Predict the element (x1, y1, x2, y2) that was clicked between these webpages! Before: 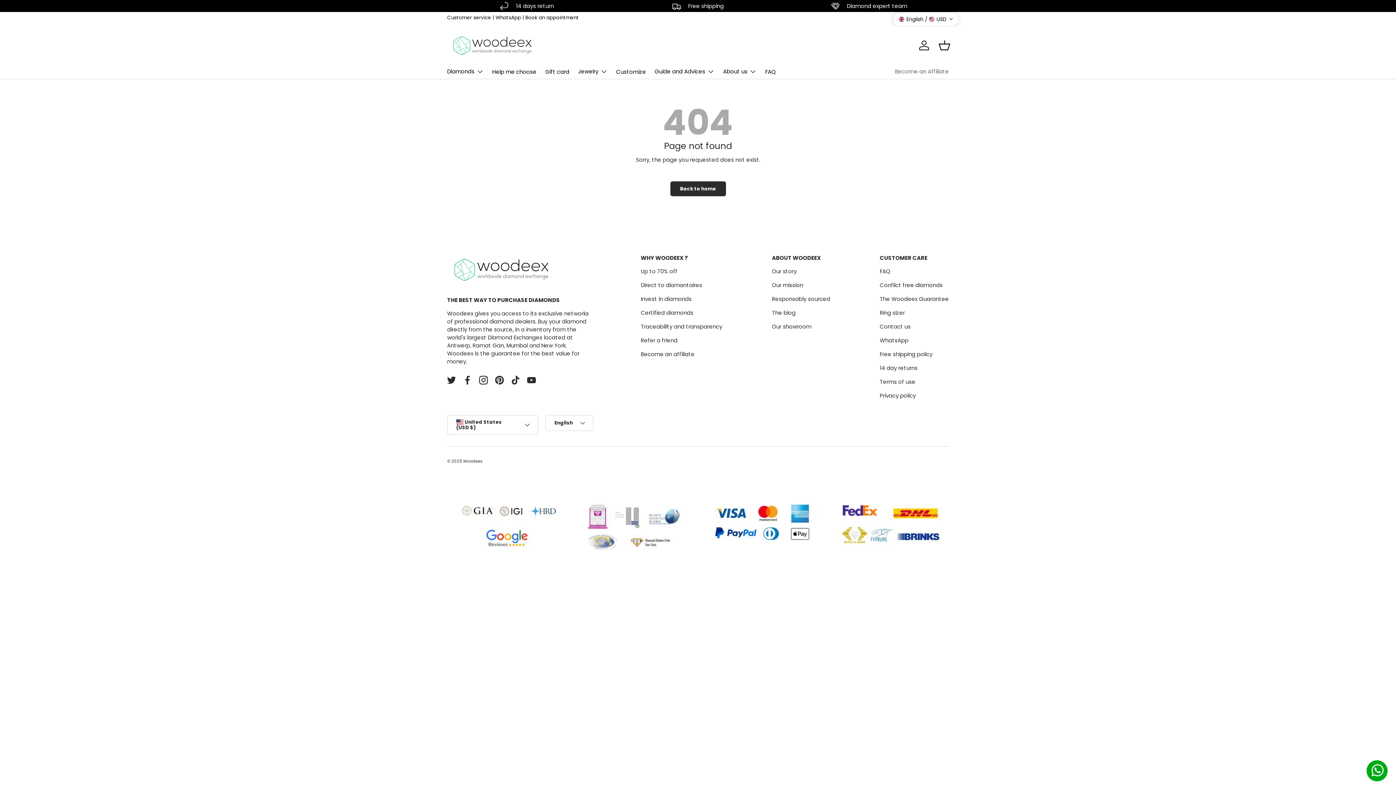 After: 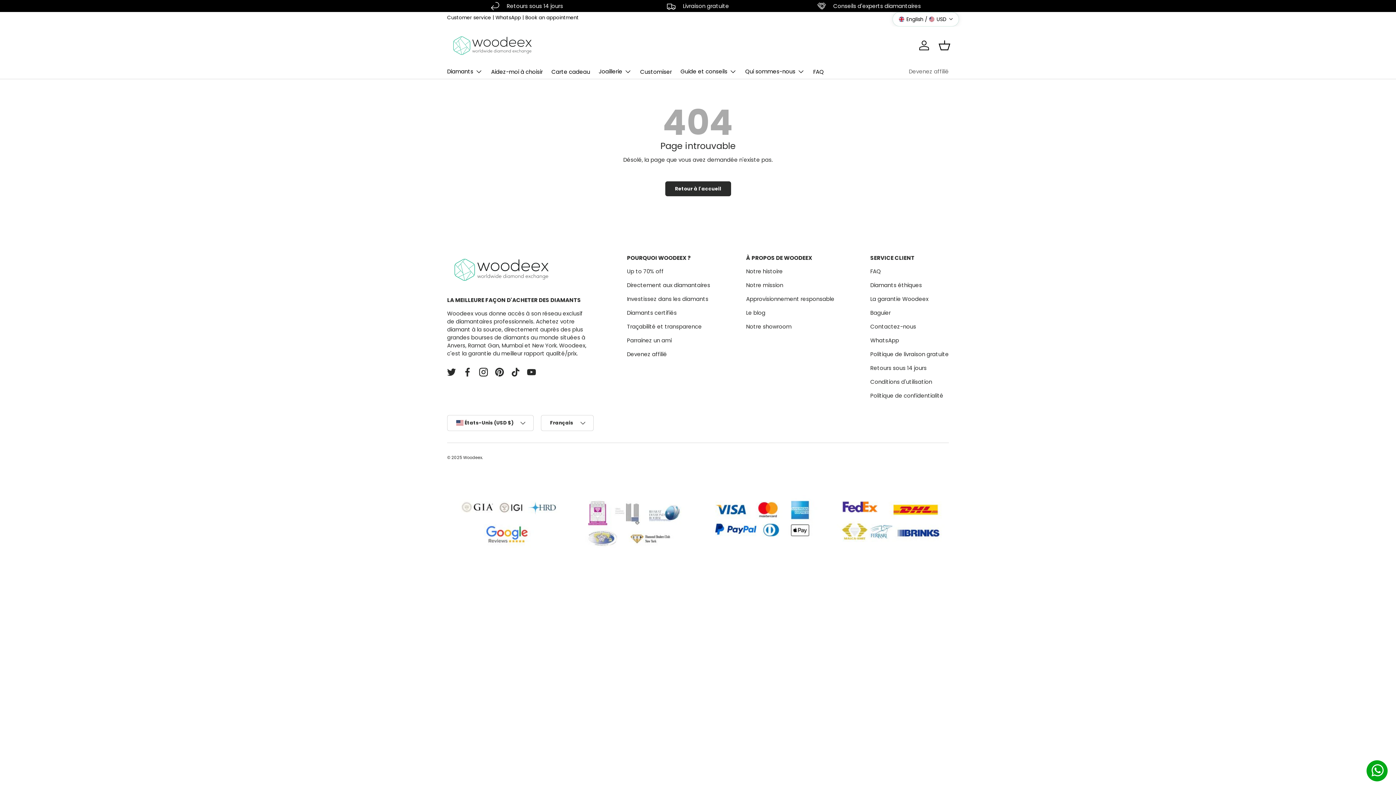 Action: label: About us bbox: (723, 64, 756, 78)